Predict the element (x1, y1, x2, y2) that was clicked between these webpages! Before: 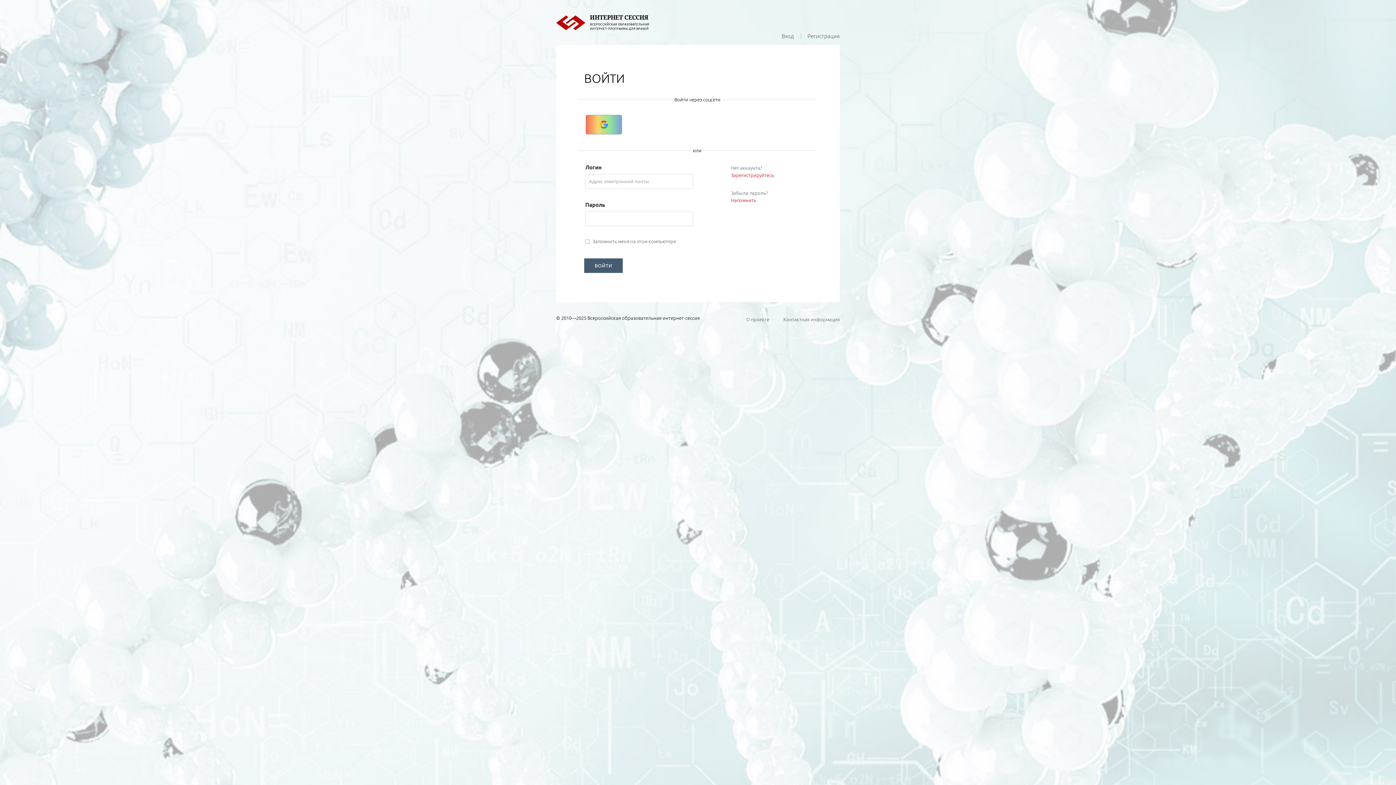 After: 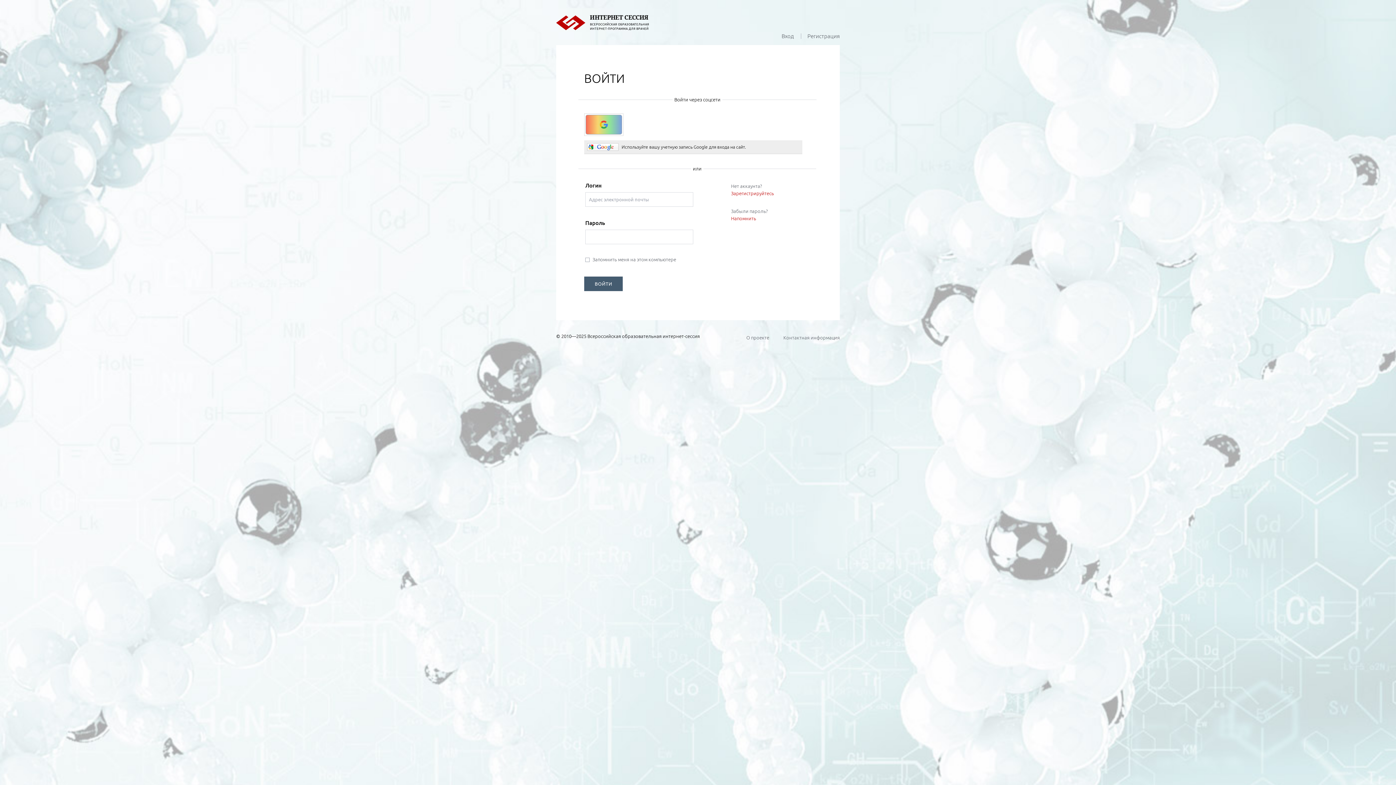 Action: bbox: (584, 113, 623, 135)